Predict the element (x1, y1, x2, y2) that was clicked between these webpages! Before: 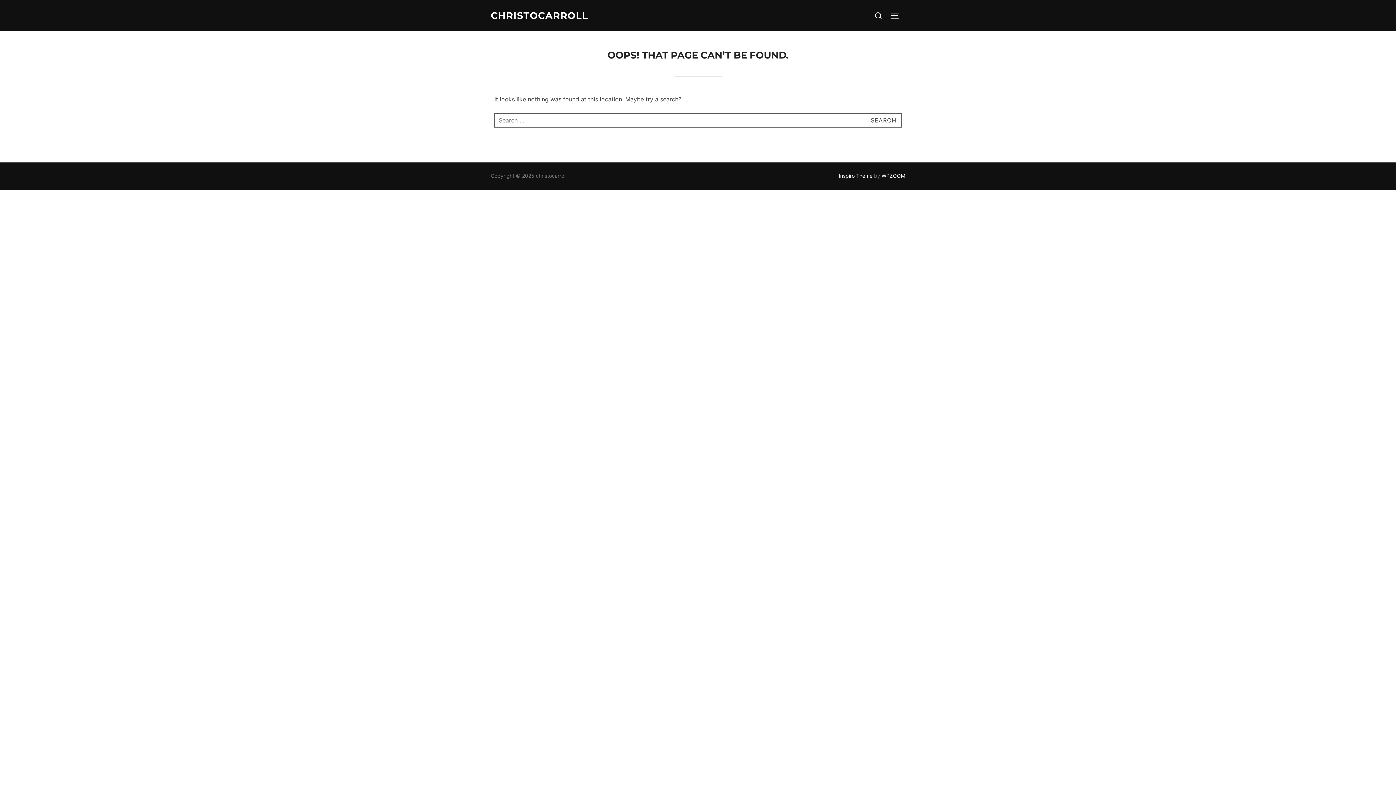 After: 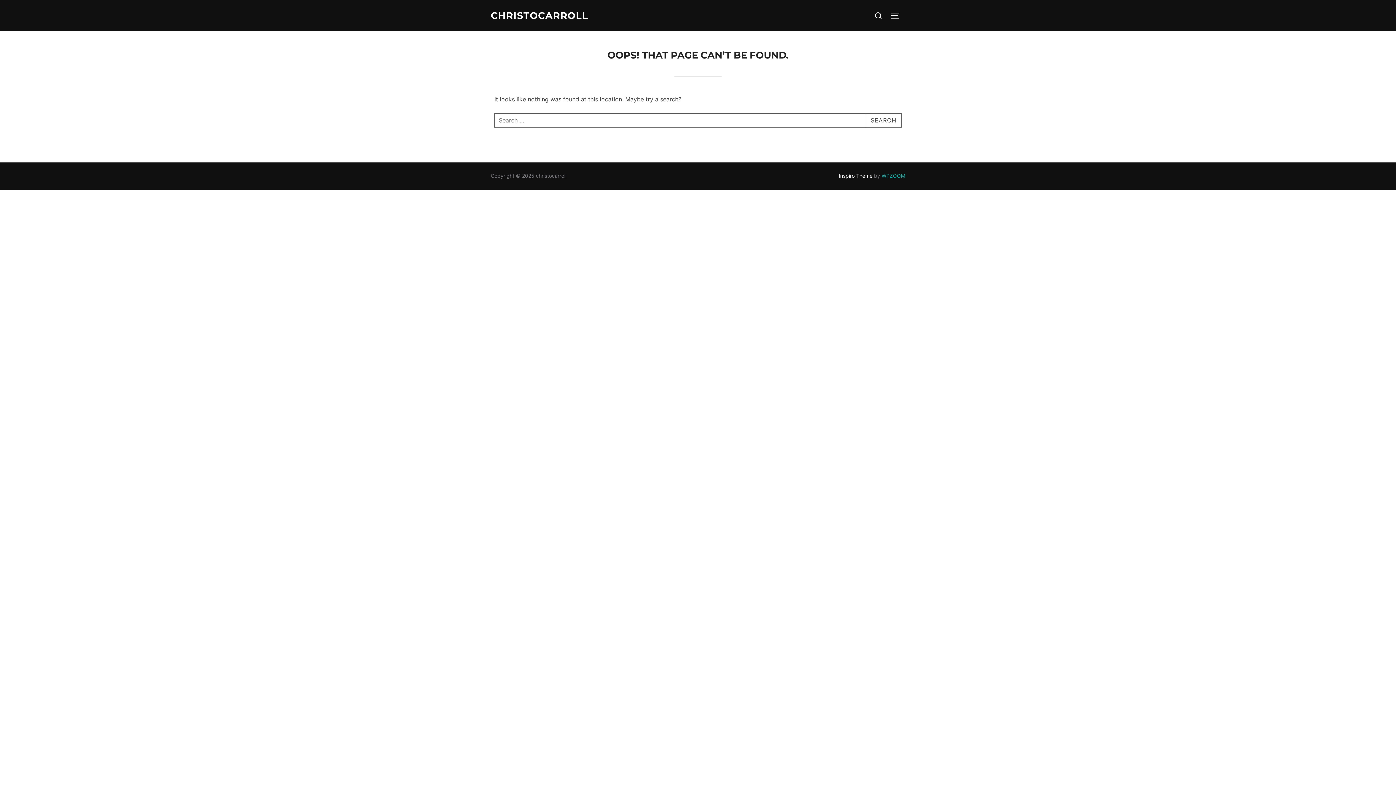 Action: bbox: (881, 172, 905, 179) label: WPZOOM